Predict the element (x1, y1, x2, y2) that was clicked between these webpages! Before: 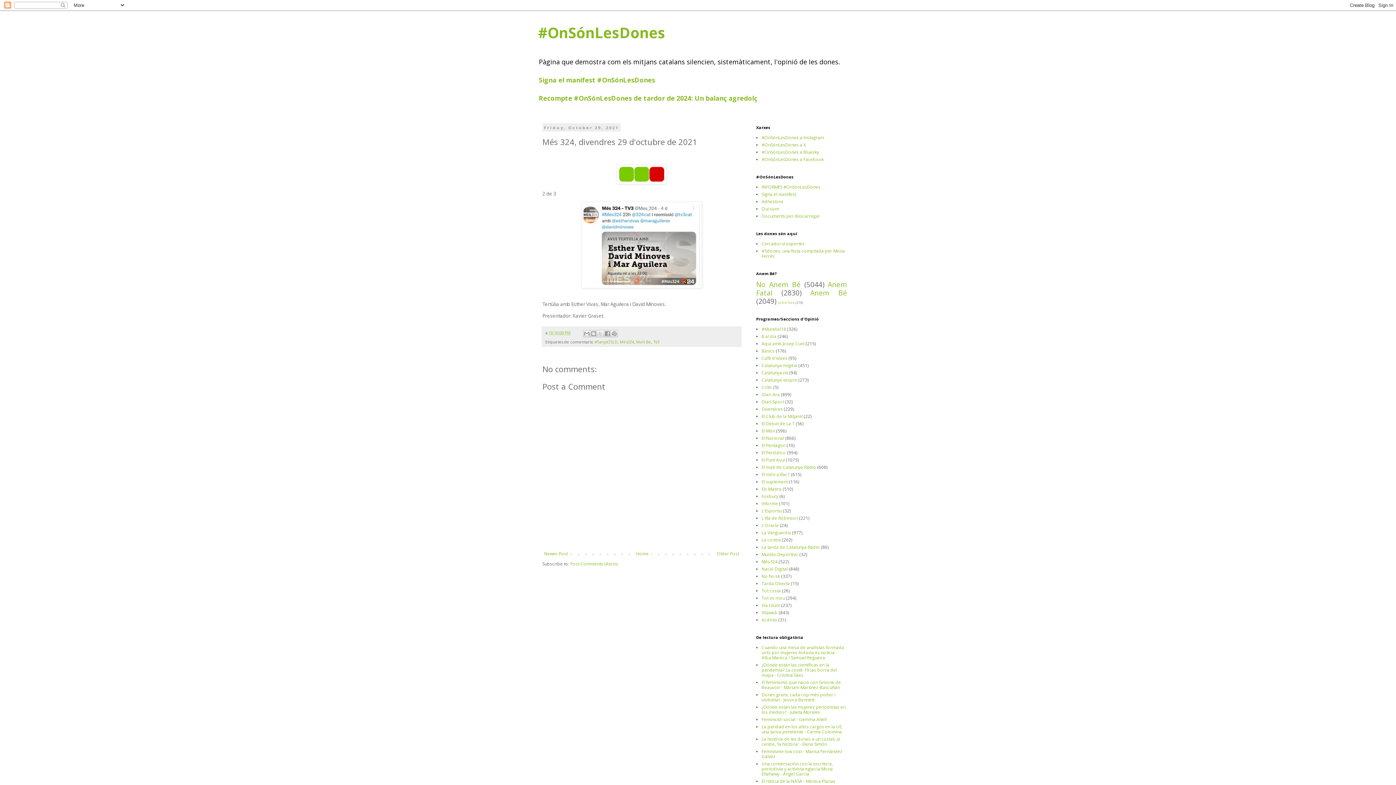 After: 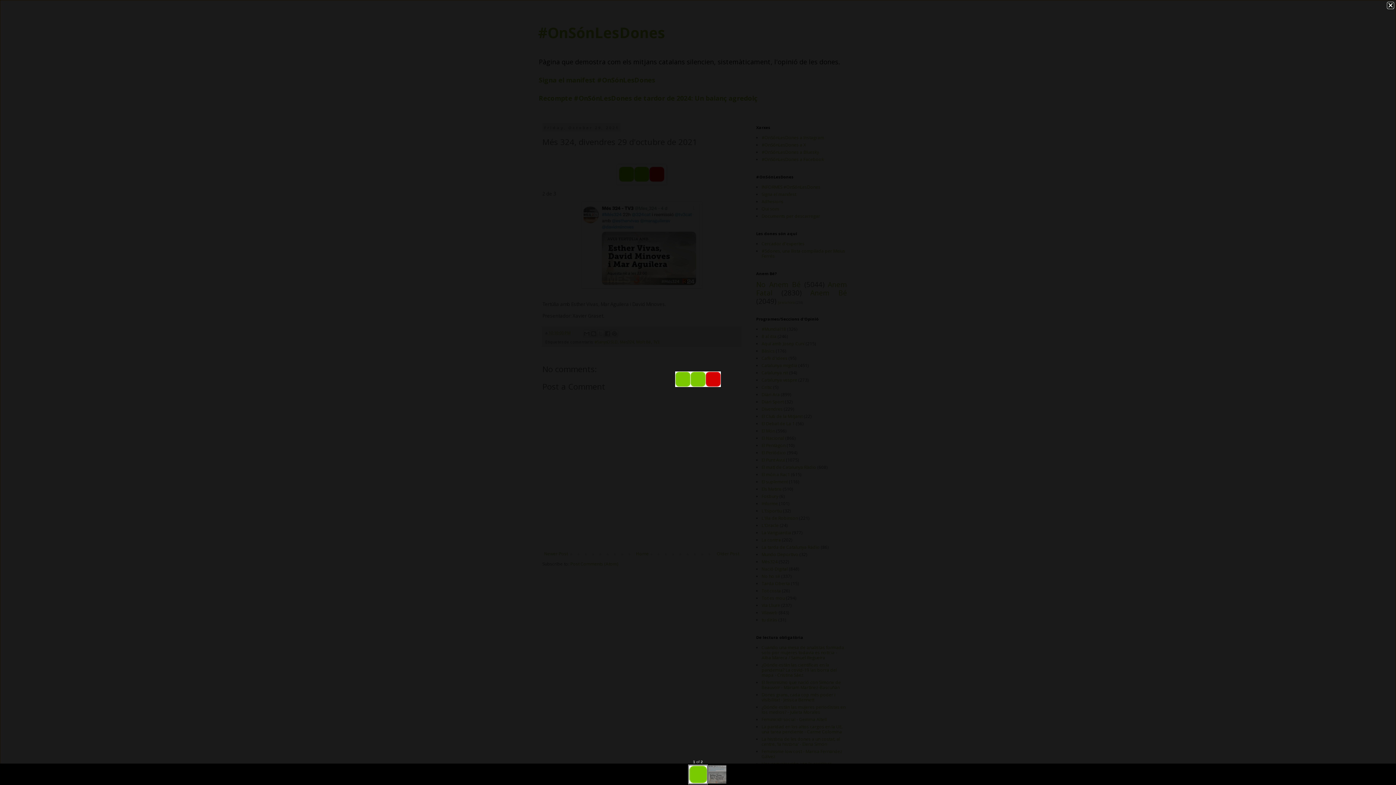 Action: bbox: (616, 179, 666, 185)